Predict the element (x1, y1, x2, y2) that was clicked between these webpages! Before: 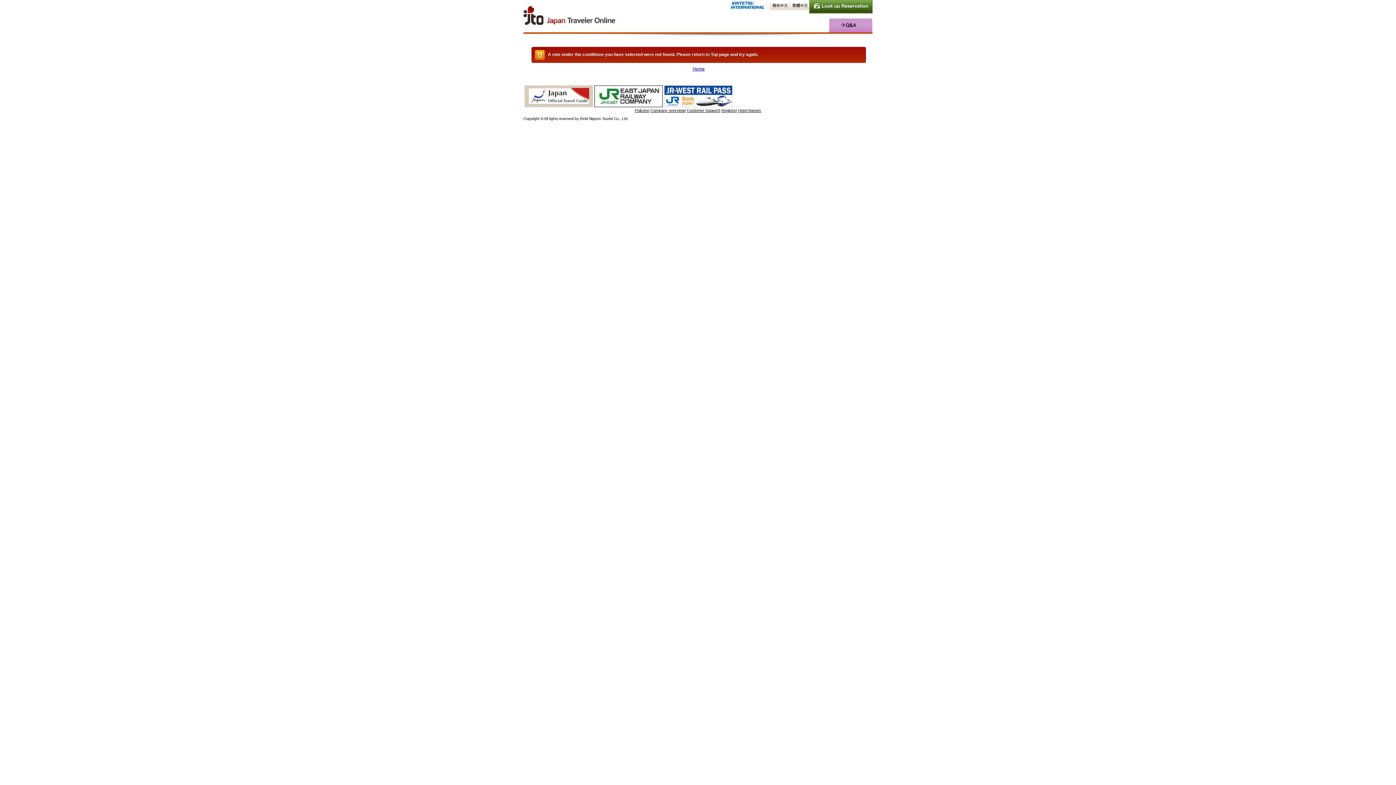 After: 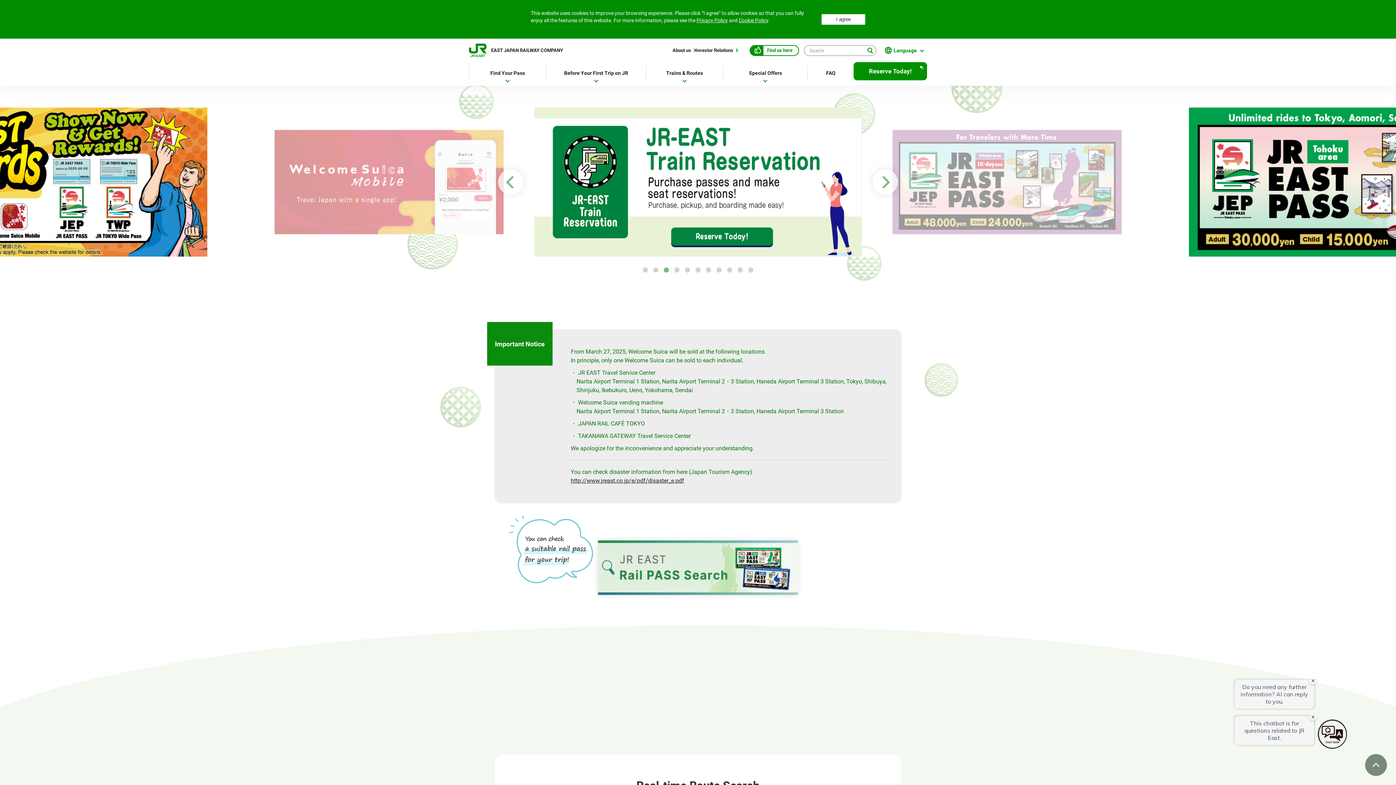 Action: bbox: (594, 102, 662, 107)